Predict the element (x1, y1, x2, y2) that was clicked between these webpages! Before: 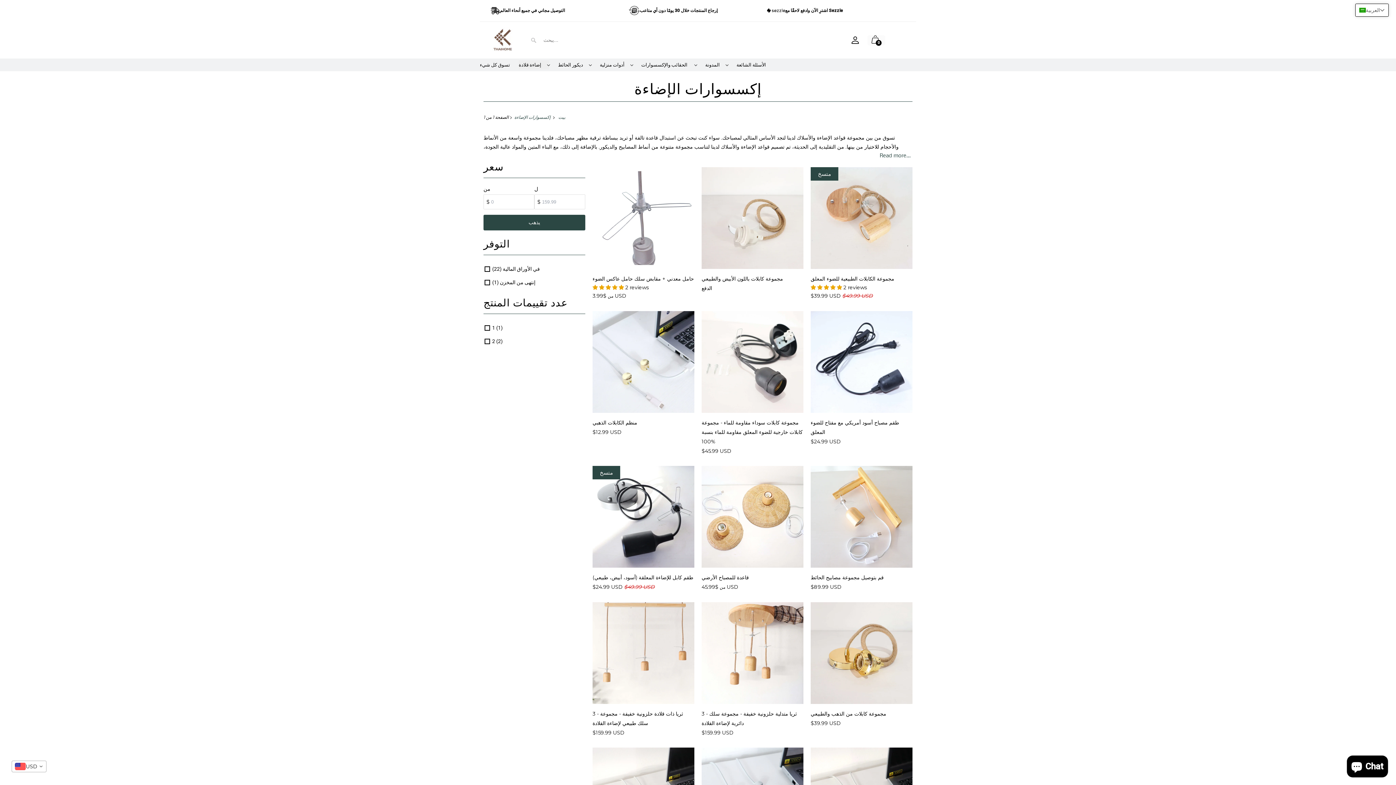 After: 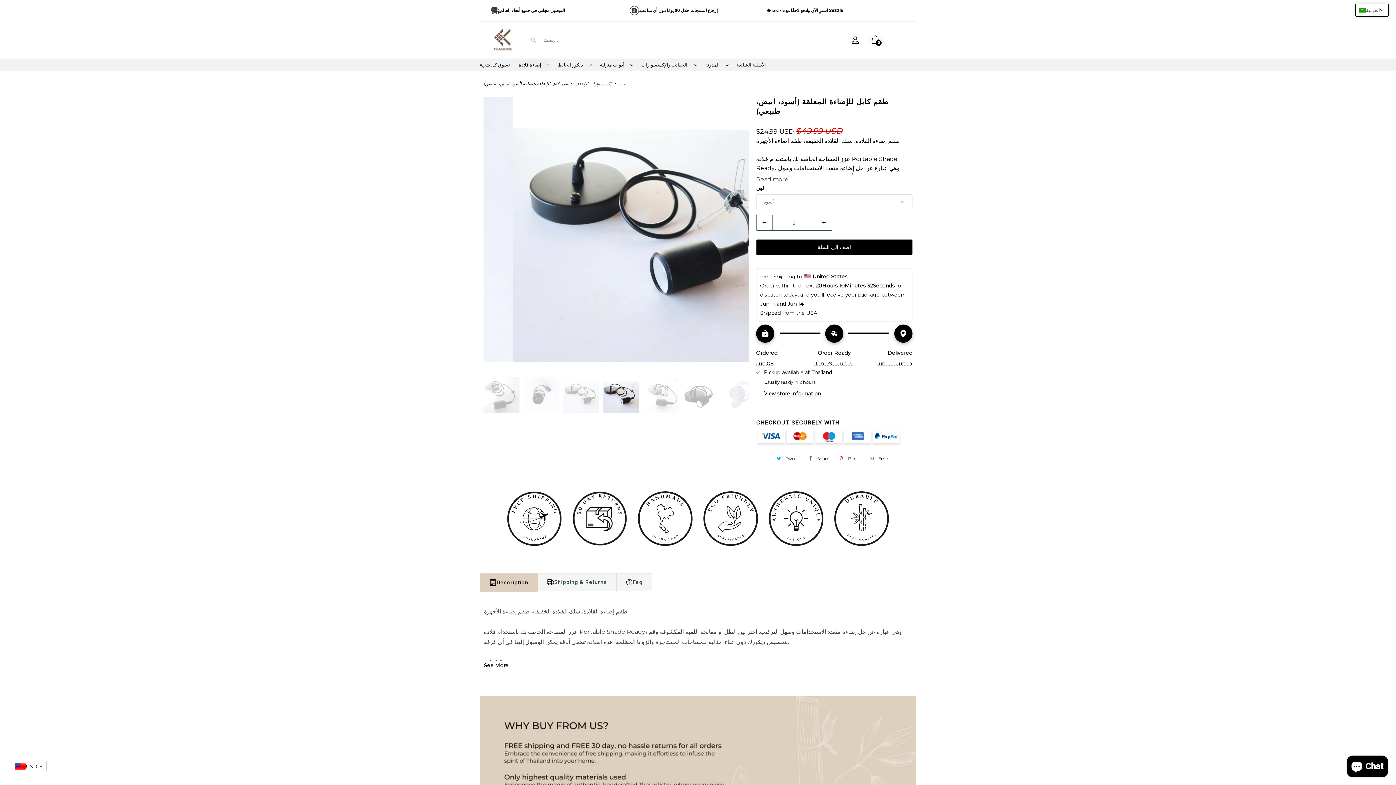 Action: bbox: (592, 466, 694, 594) label: طقم كابل للإضاءة المعلقة (أسود، أبيض، طبيعي)
$24.99 USD $49.99 USD
متسخ